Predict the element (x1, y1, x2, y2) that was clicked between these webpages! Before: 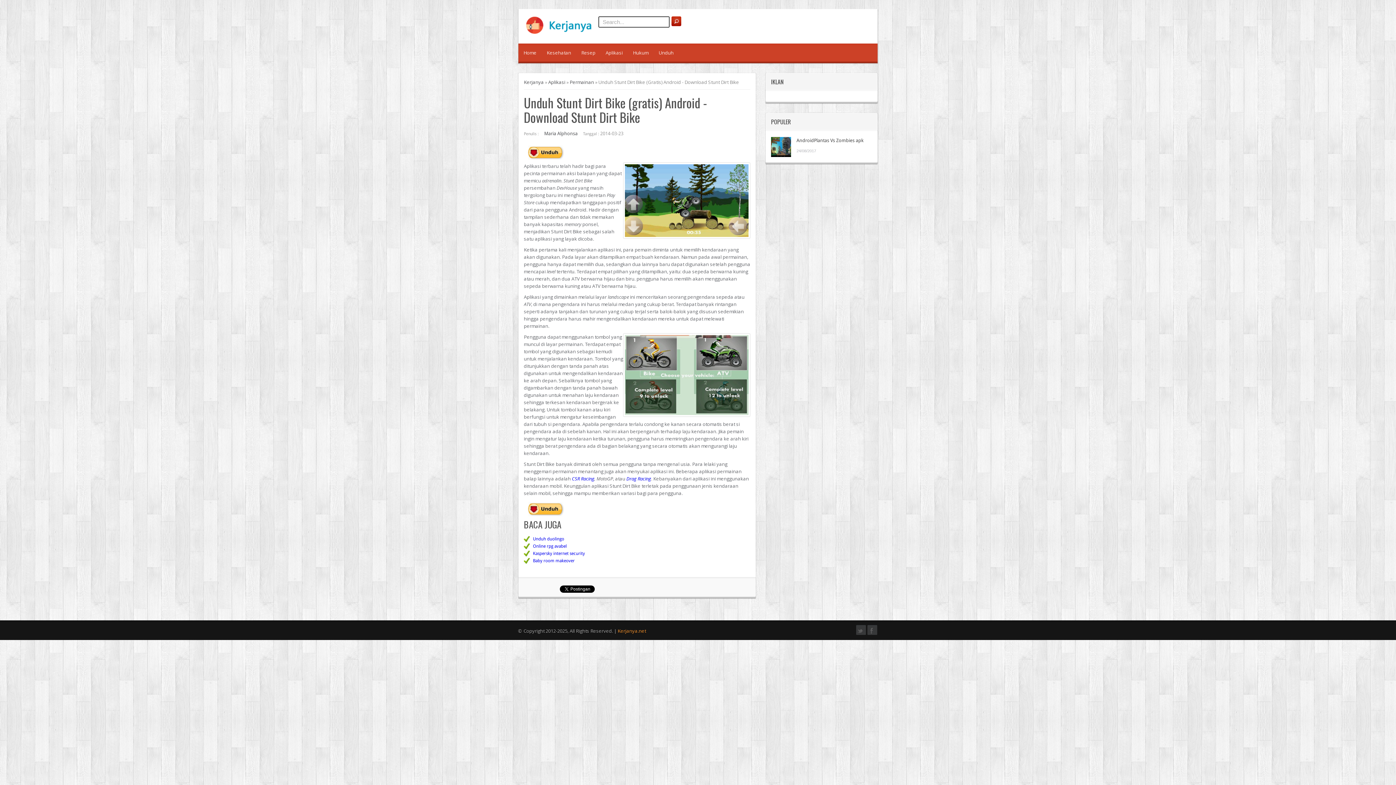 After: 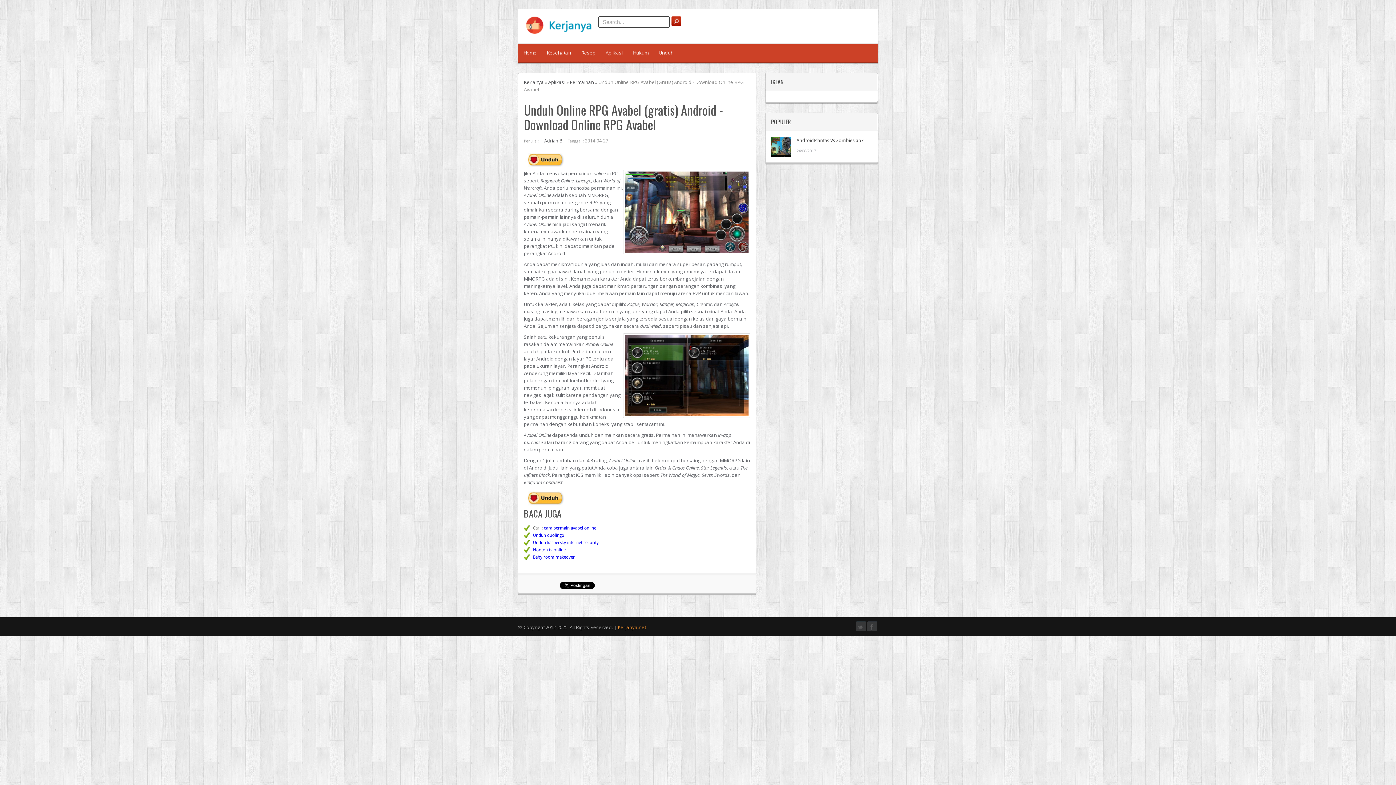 Action: bbox: (533, 544, 566, 549) label: Online rpg avabel